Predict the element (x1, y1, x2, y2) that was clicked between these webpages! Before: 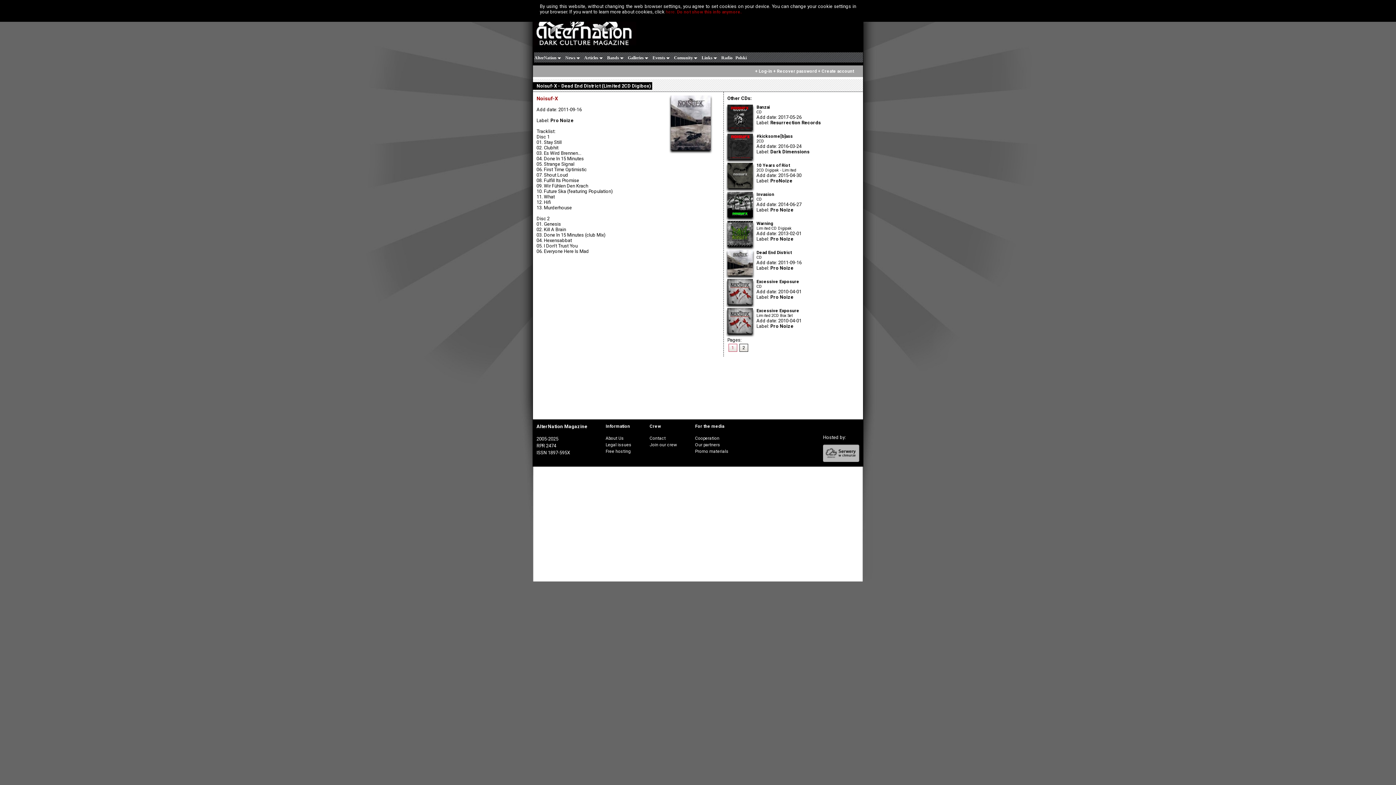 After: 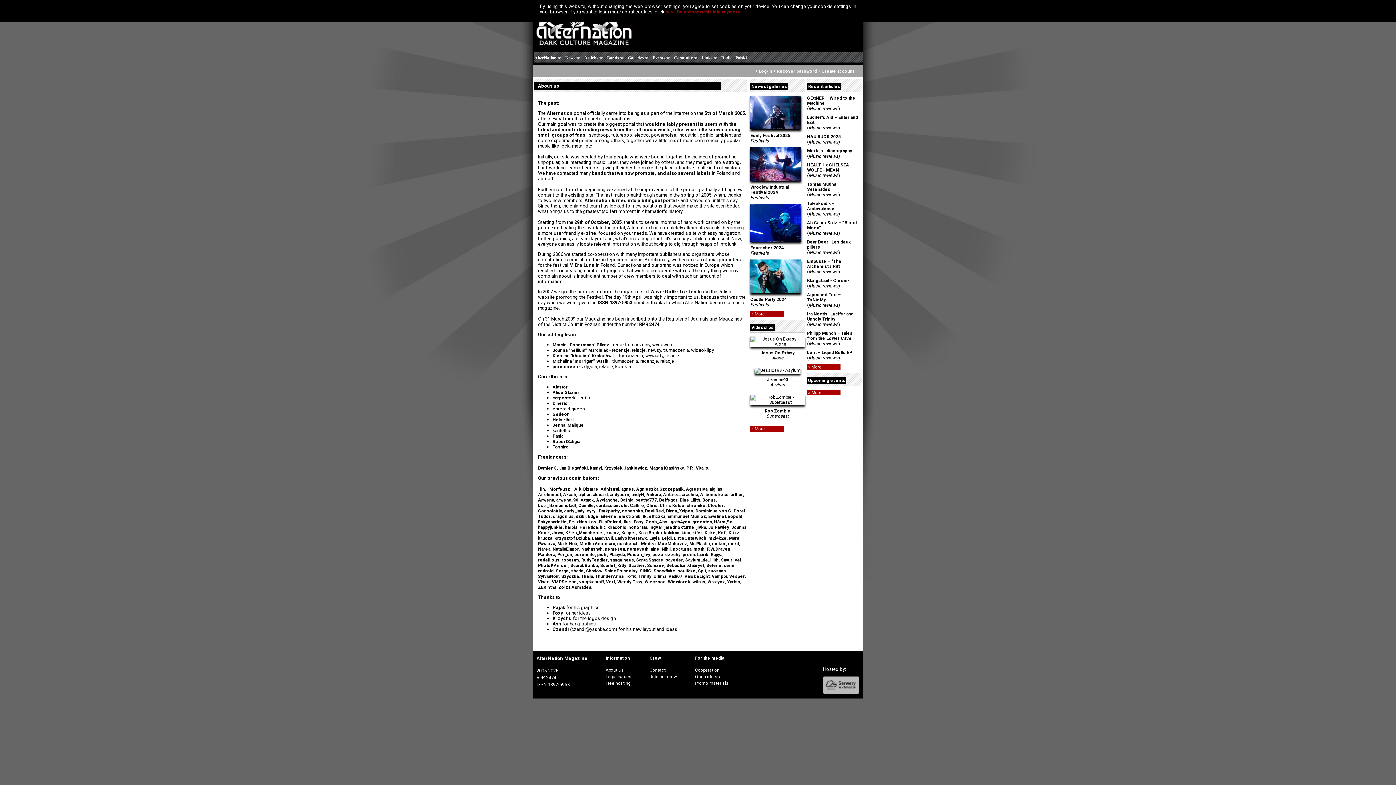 Action: label: About Us bbox: (605, 436, 624, 441)